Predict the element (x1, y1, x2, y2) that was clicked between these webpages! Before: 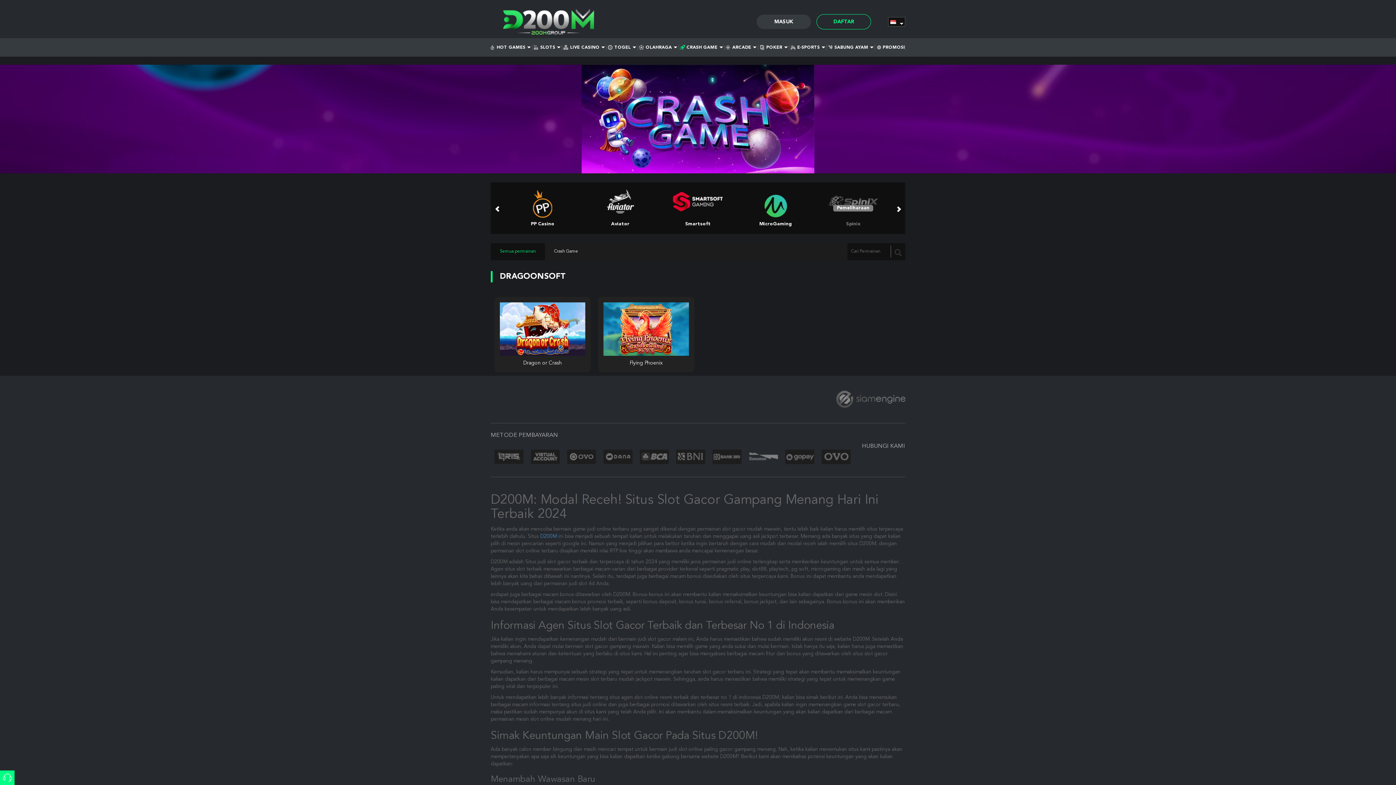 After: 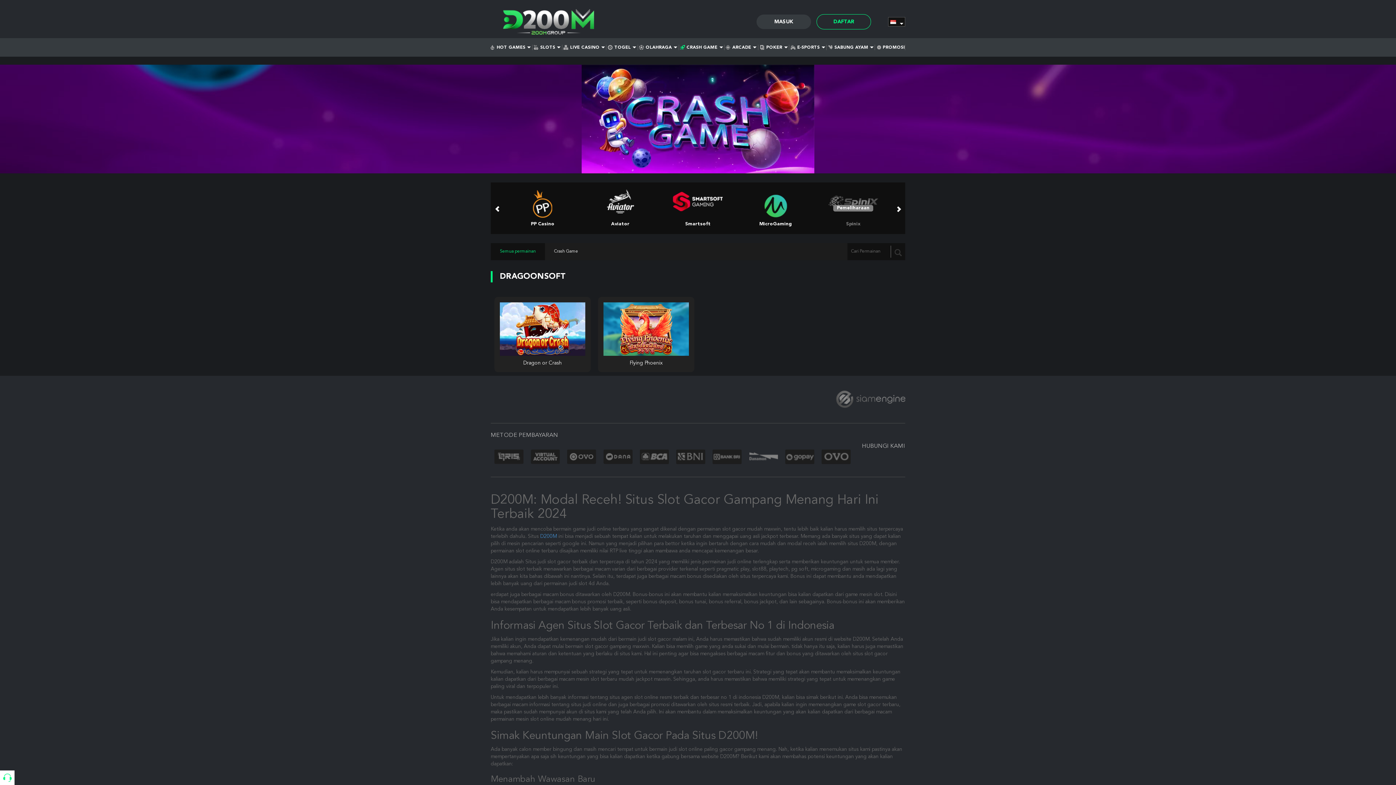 Action: bbox: (0, 770, 14, 785)